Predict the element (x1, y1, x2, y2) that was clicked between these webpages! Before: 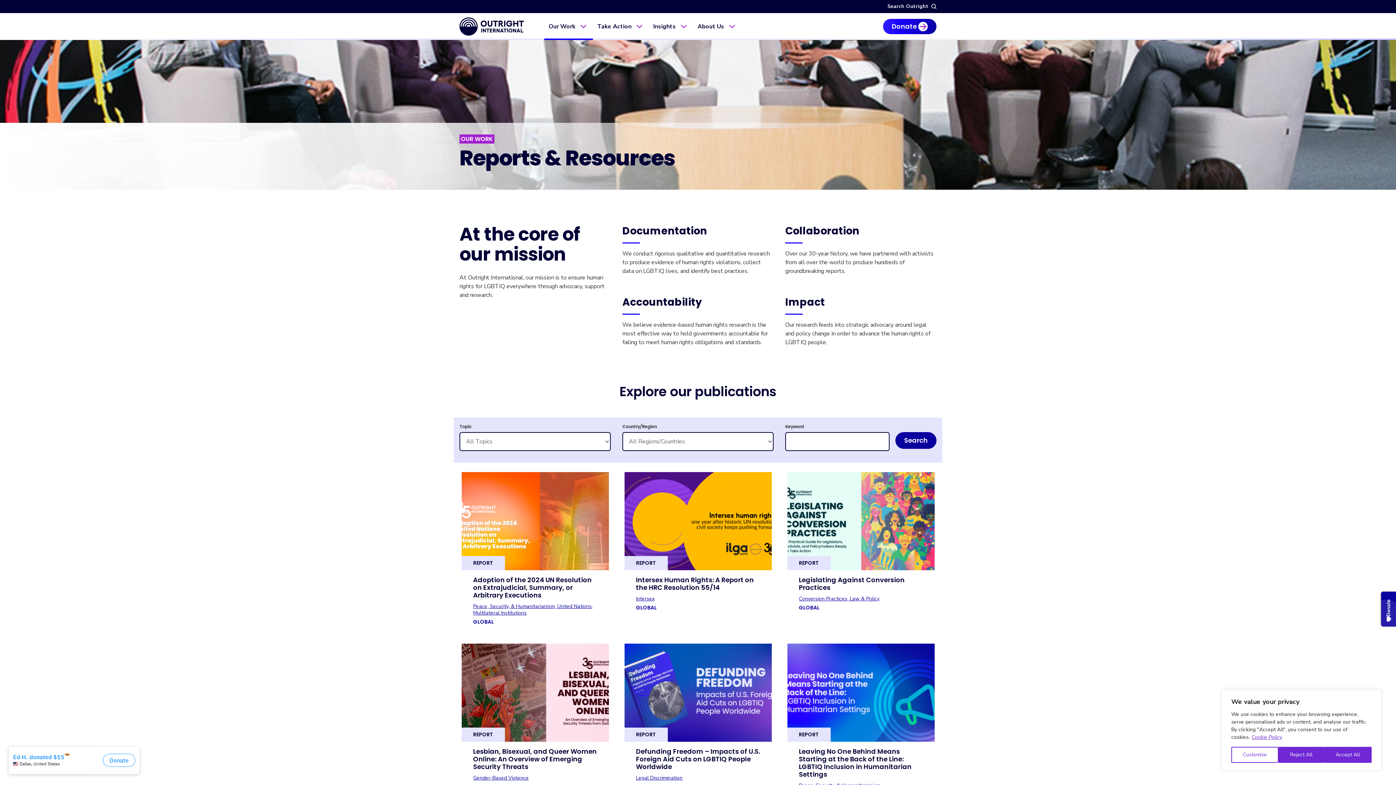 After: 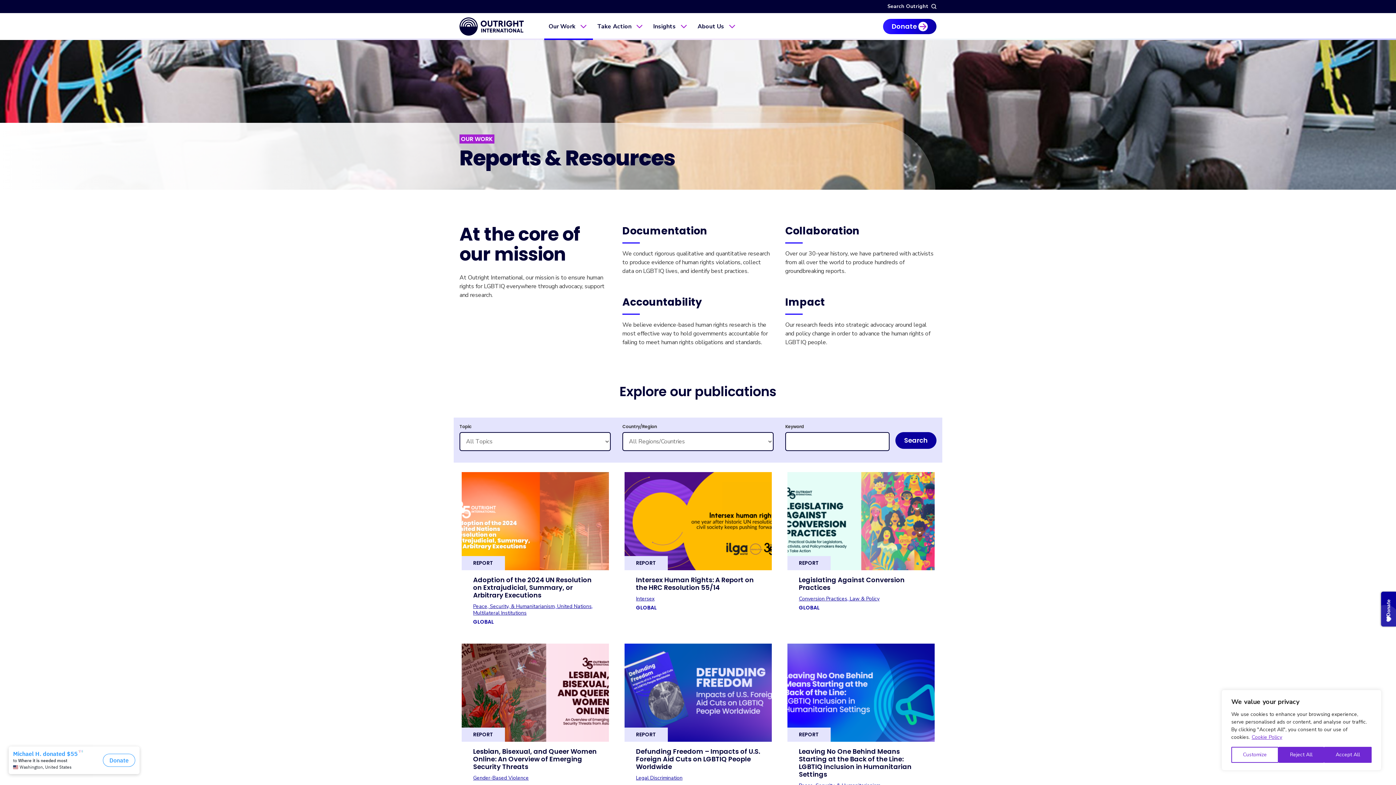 Action: bbox: (597, 13, 644, 40) label: Take Action